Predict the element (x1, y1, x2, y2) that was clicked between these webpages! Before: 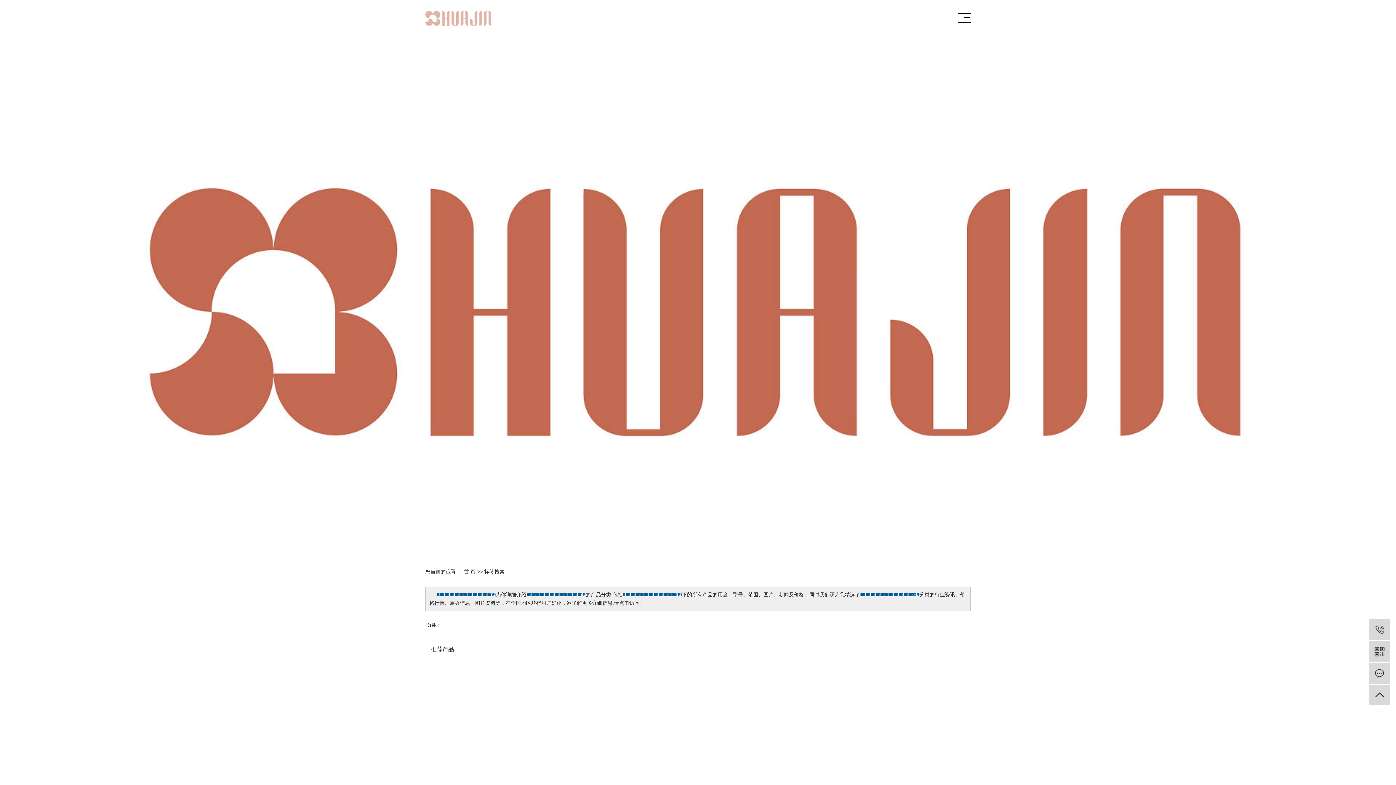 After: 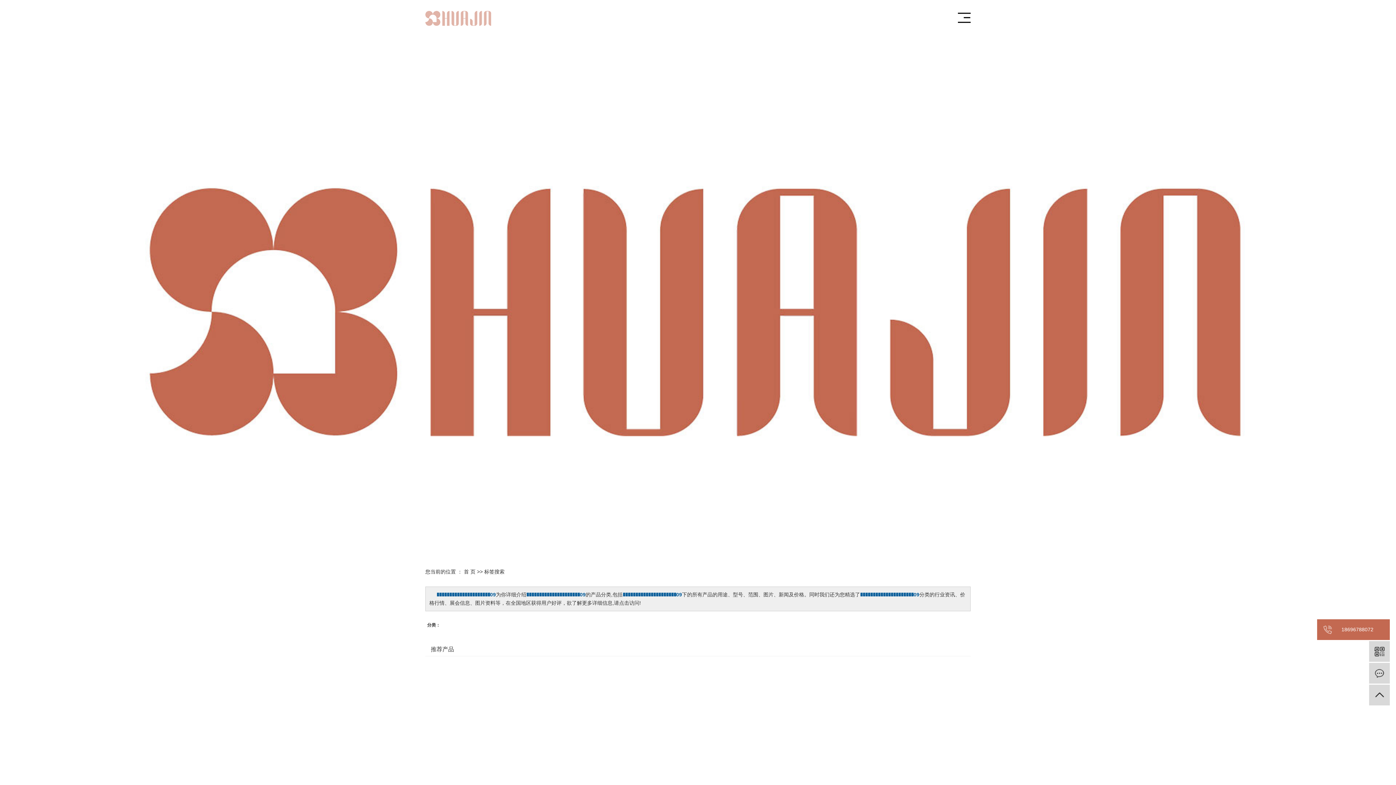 Action: bbox: (1369, 619, 1390, 640) label:  18696788072